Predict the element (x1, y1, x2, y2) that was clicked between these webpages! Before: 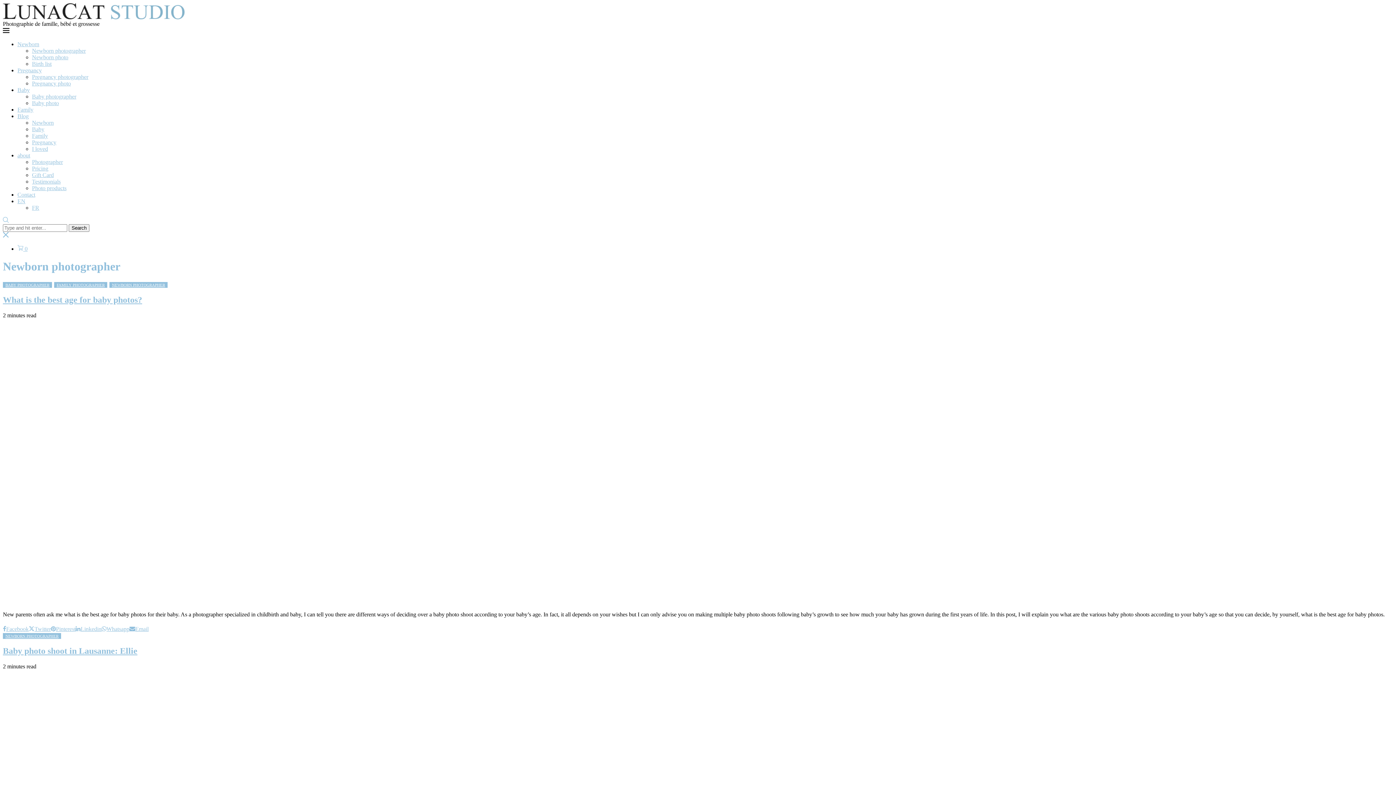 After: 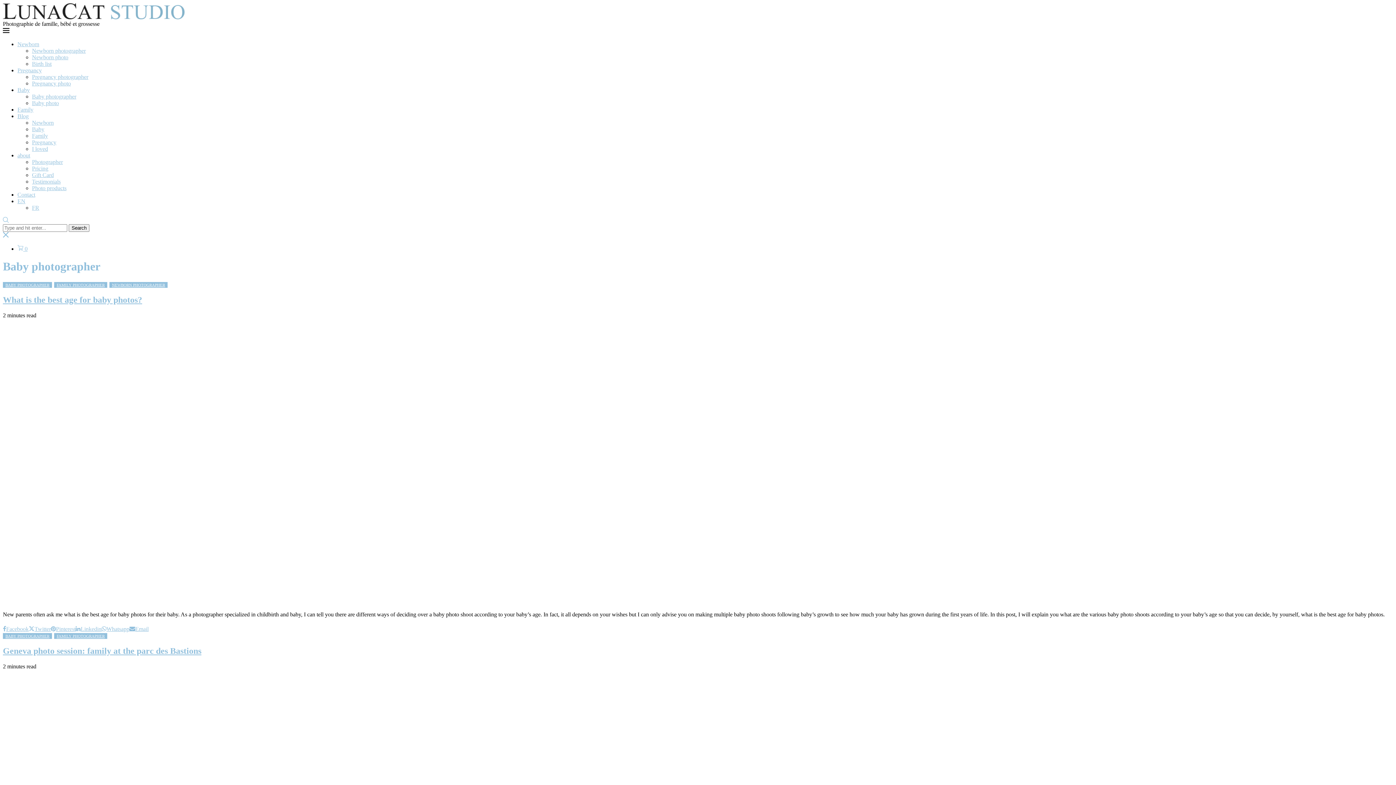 Action: bbox: (32, 126, 44, 132) label: Baby